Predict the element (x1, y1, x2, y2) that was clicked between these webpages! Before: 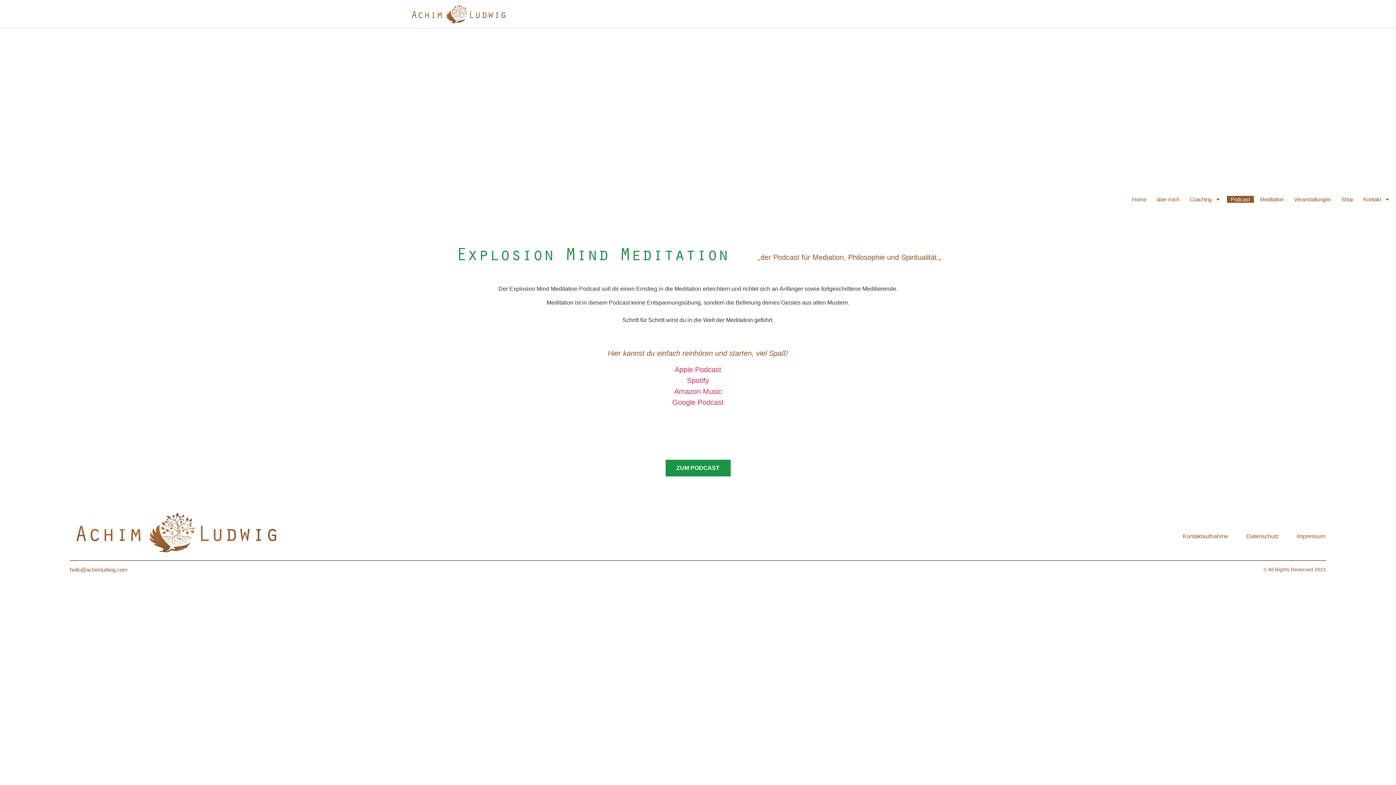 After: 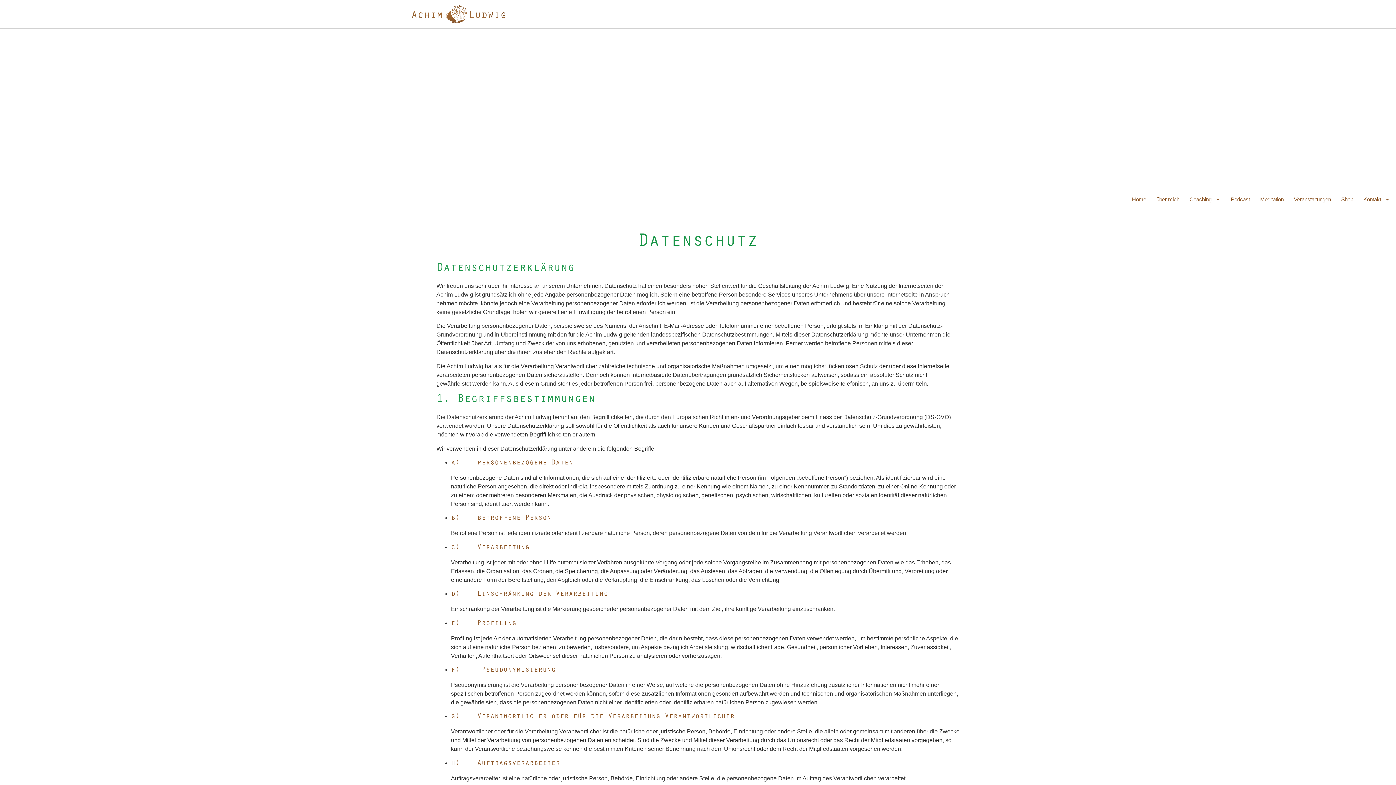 Action: bbox: (1246, 533, 1279, 540) label: Datenschutz